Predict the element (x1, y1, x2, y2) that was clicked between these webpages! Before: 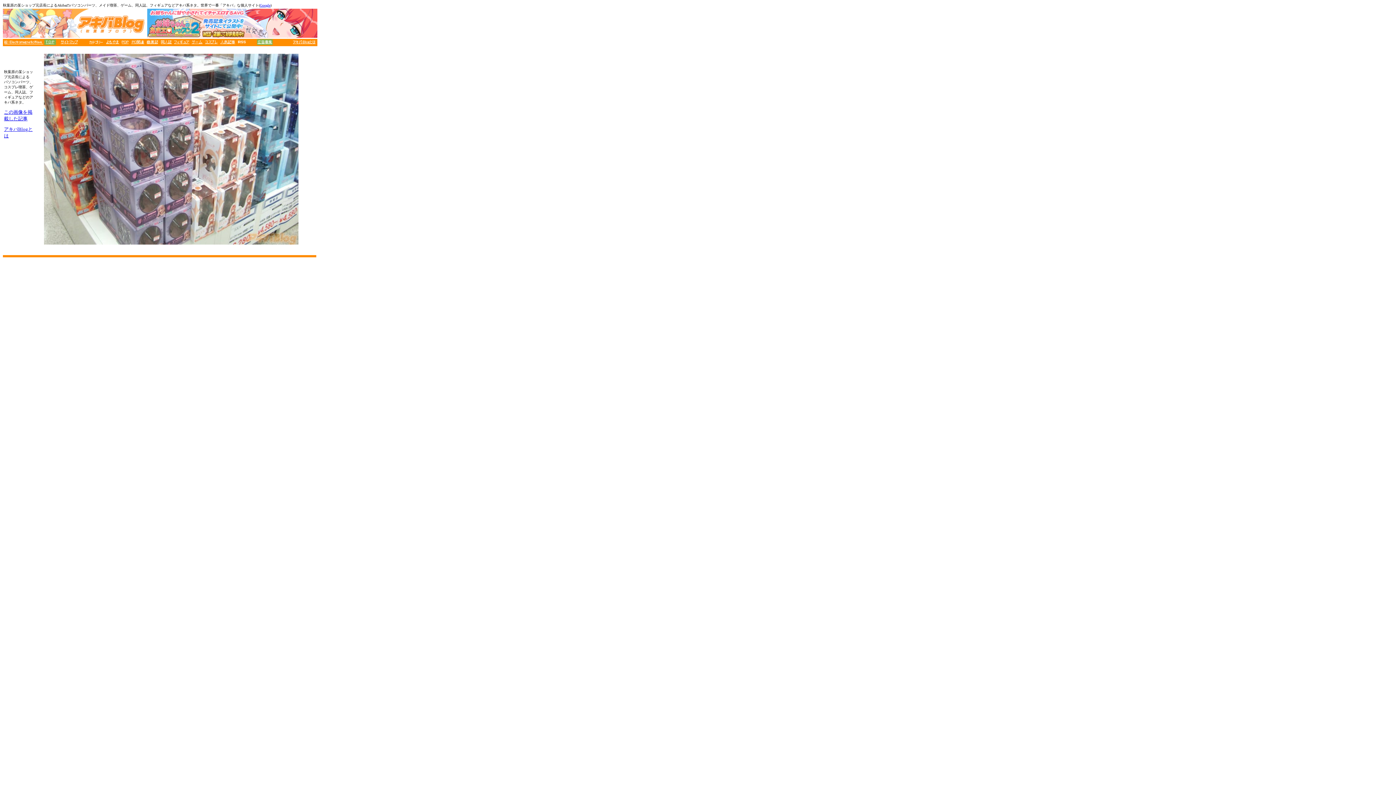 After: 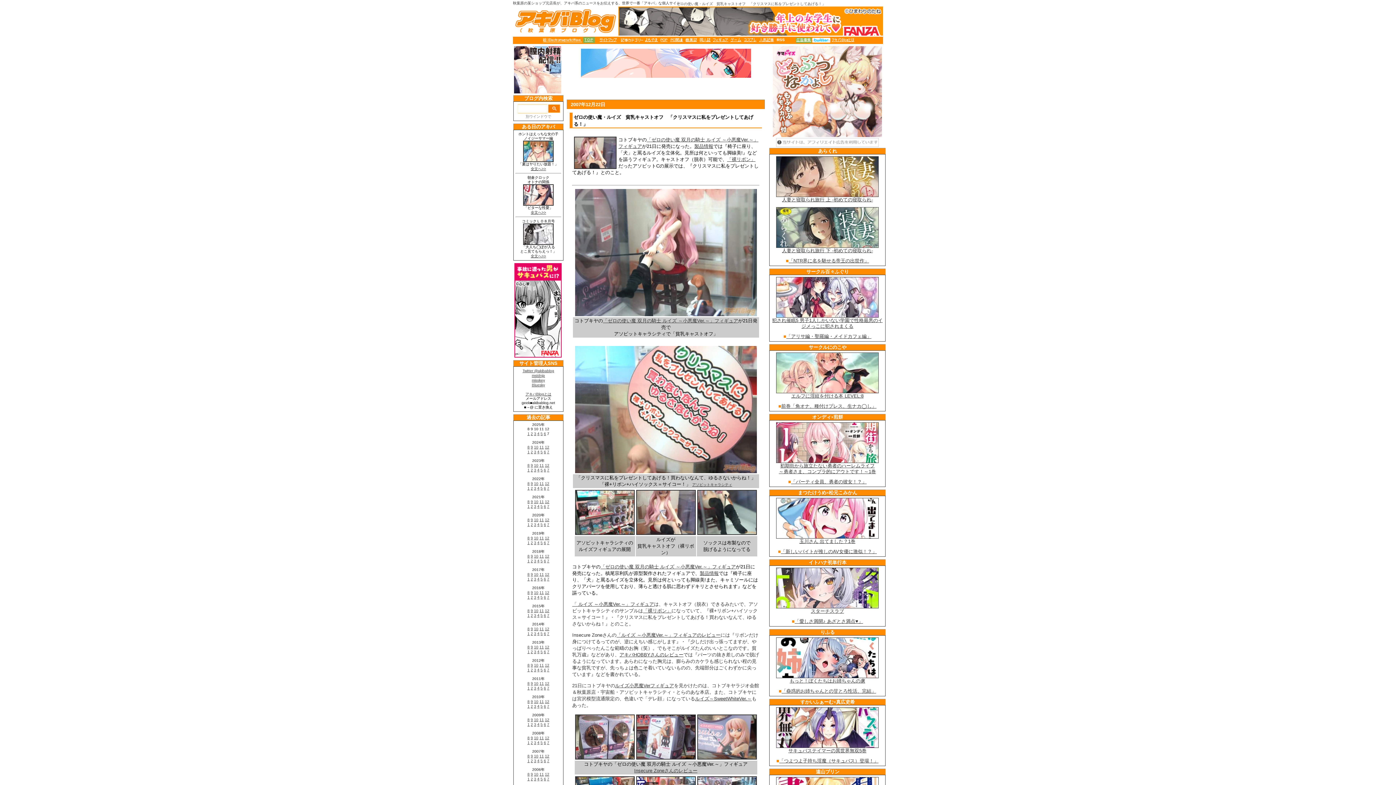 Action: label: この画像を掲載した記事 bbox: (4, 110, 32, 121)